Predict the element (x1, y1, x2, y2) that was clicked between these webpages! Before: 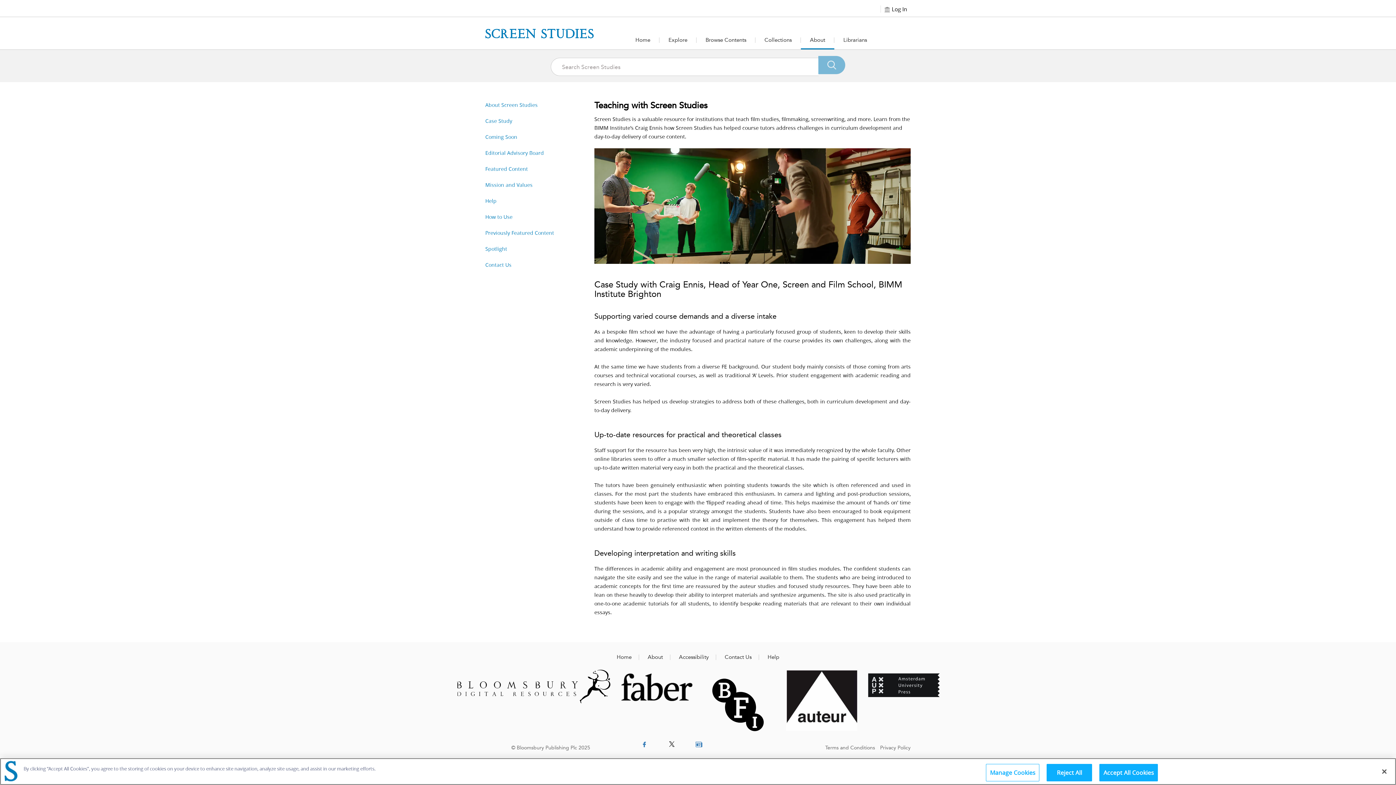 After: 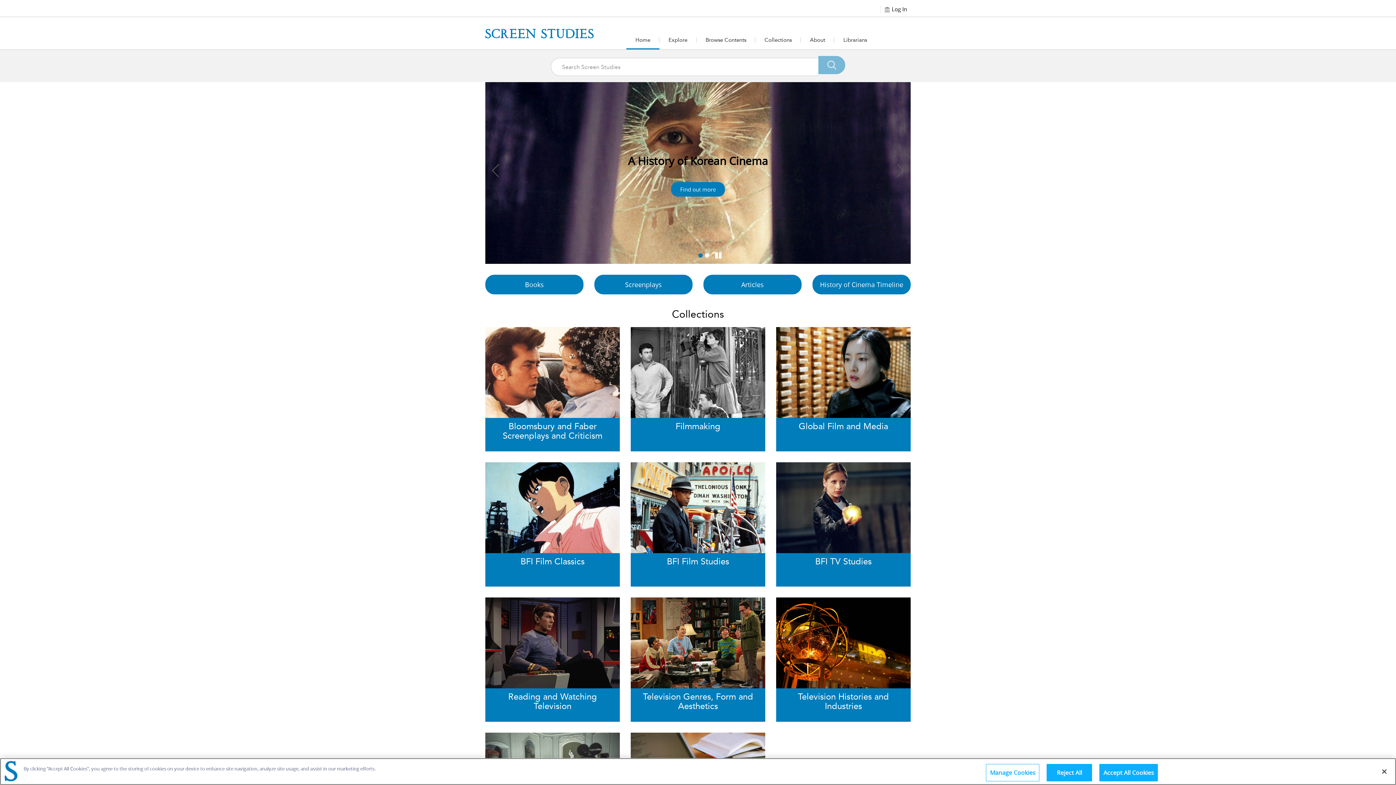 Action: bbox: (616, 654, 631, 660) label: Home